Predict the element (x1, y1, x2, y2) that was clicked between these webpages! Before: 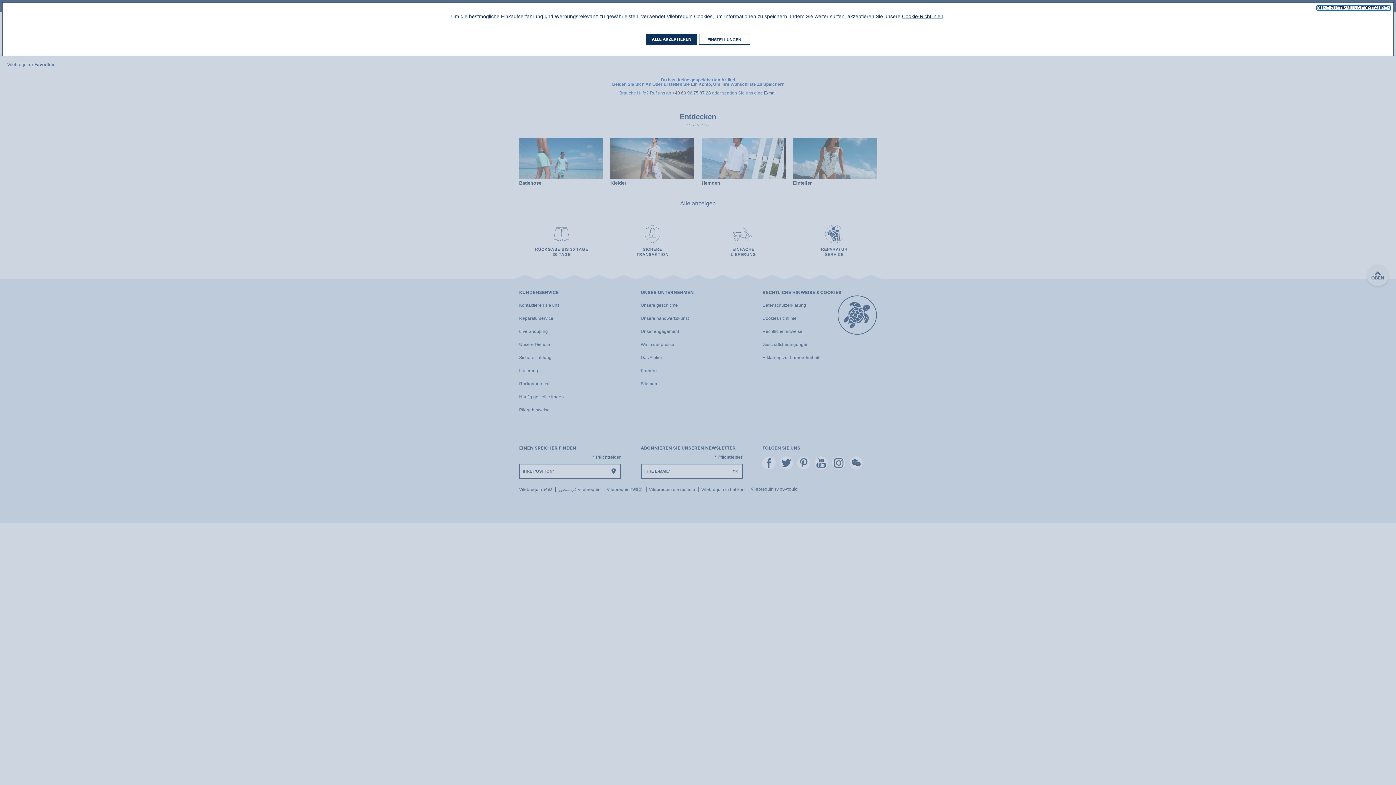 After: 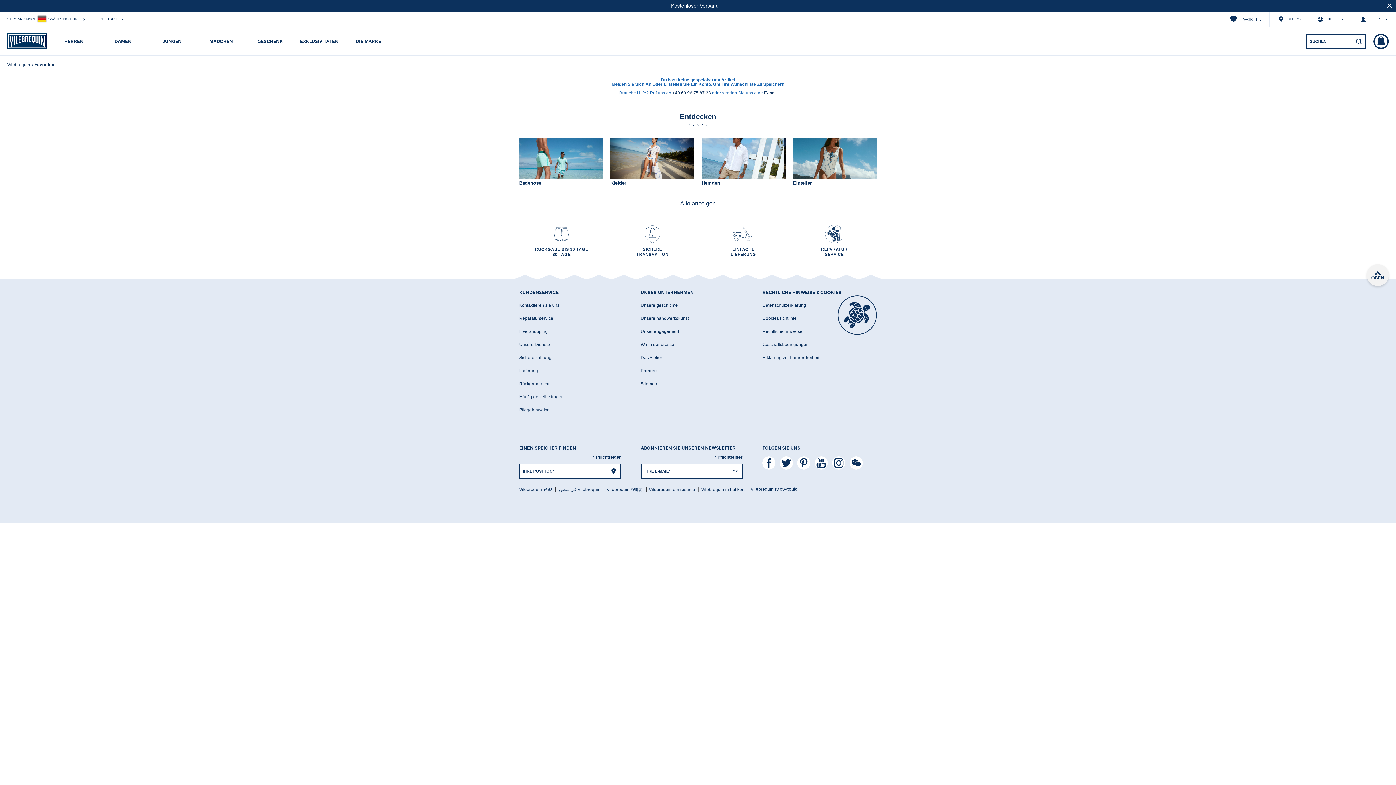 Action: label: ALLE AKZEPTIEREN bbox: (646, 33, 697, 44)